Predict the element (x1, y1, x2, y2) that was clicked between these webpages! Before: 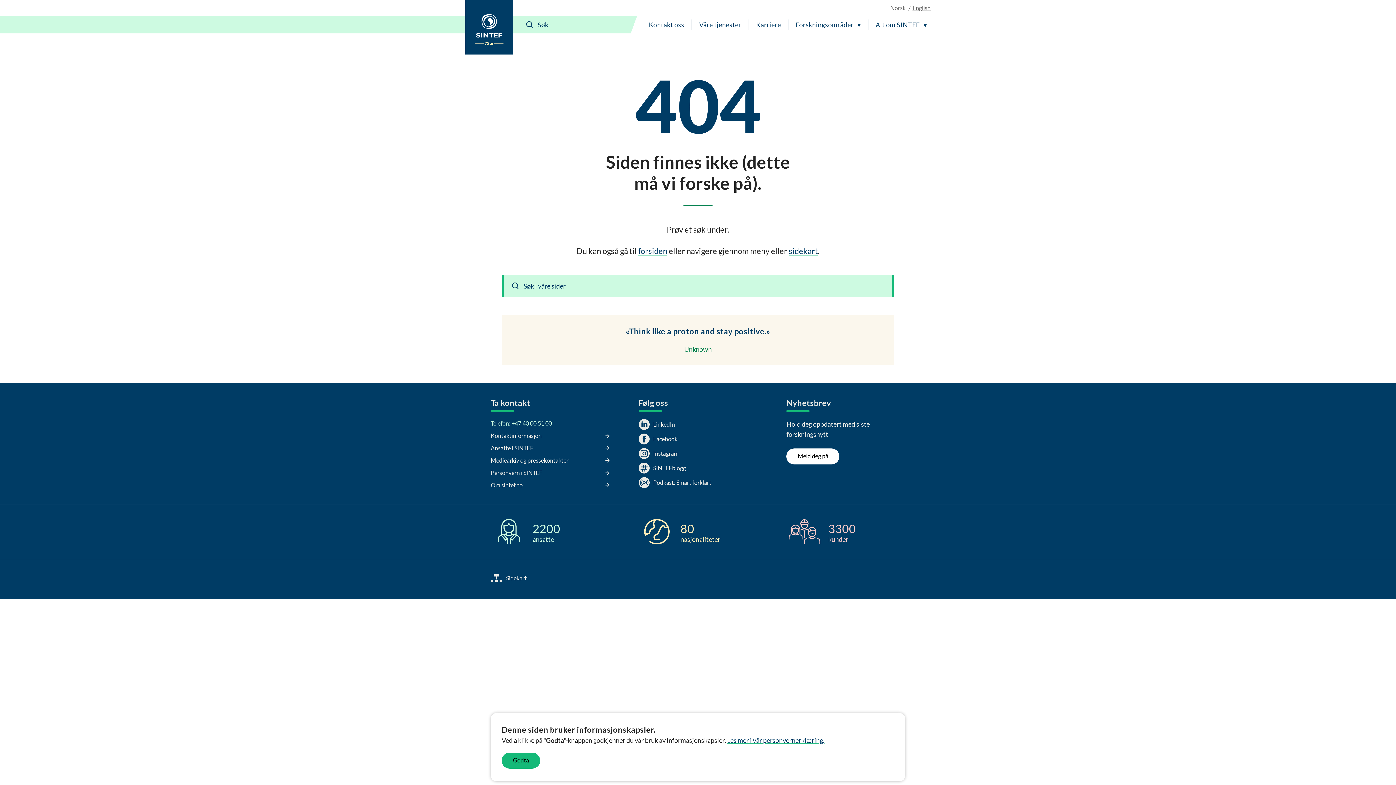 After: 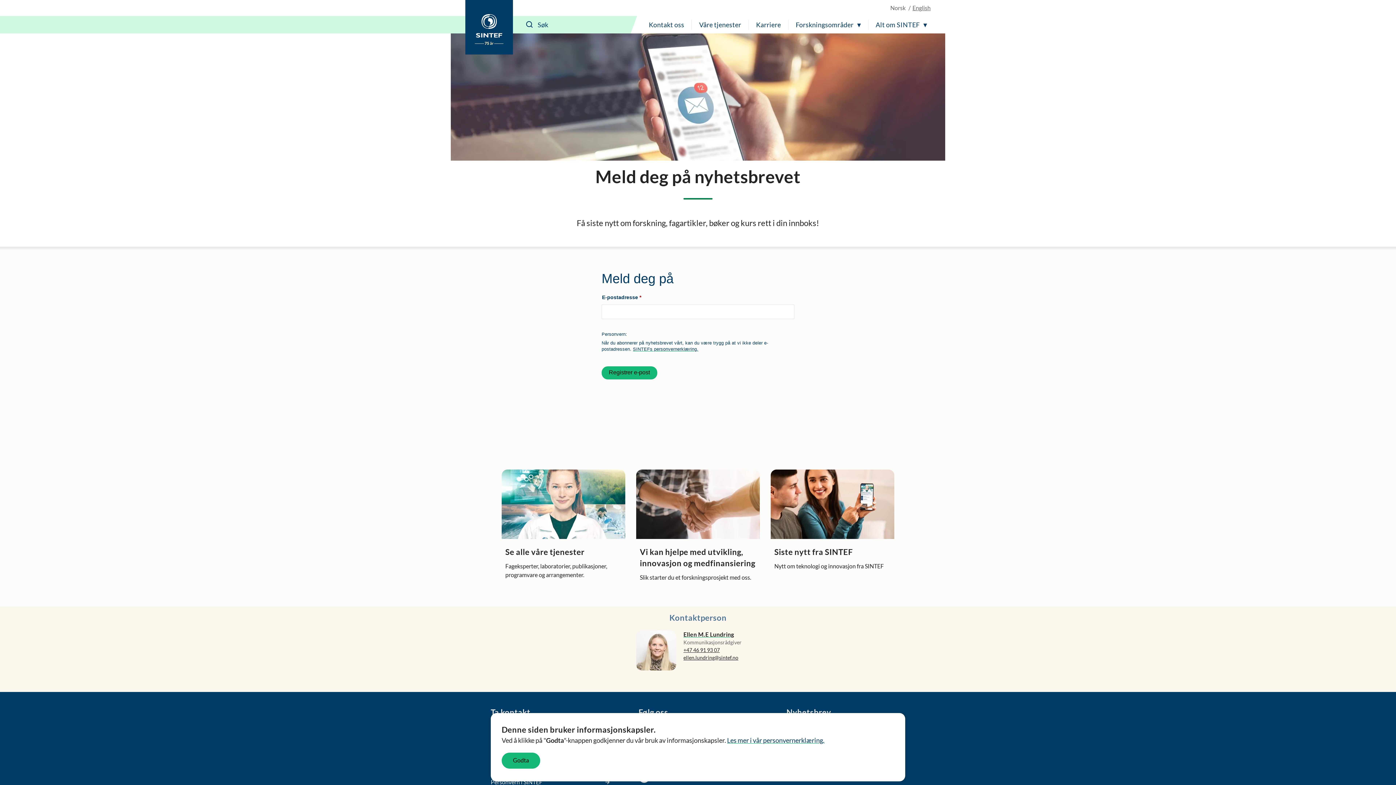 Action: label: Meld deg på bbox: (786, 448, 839, 464)